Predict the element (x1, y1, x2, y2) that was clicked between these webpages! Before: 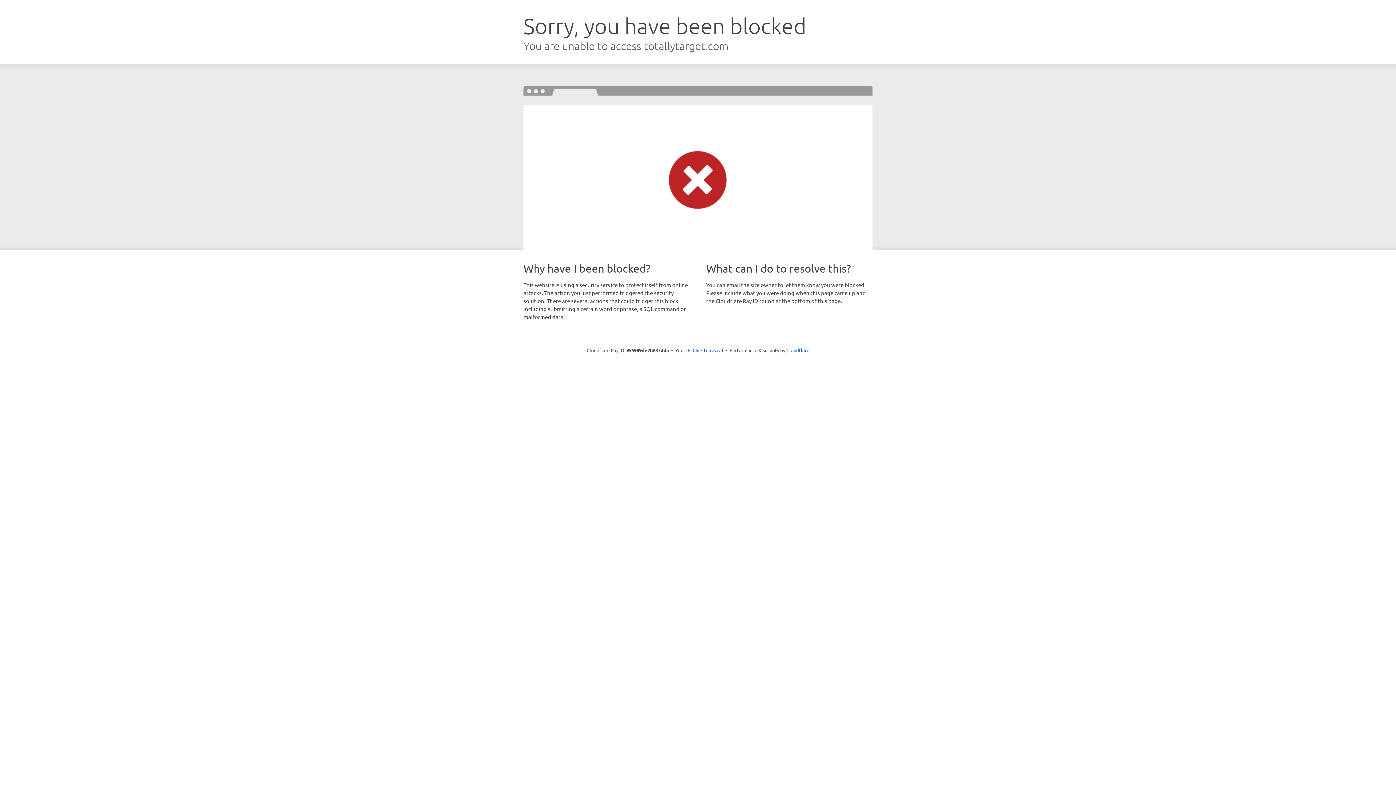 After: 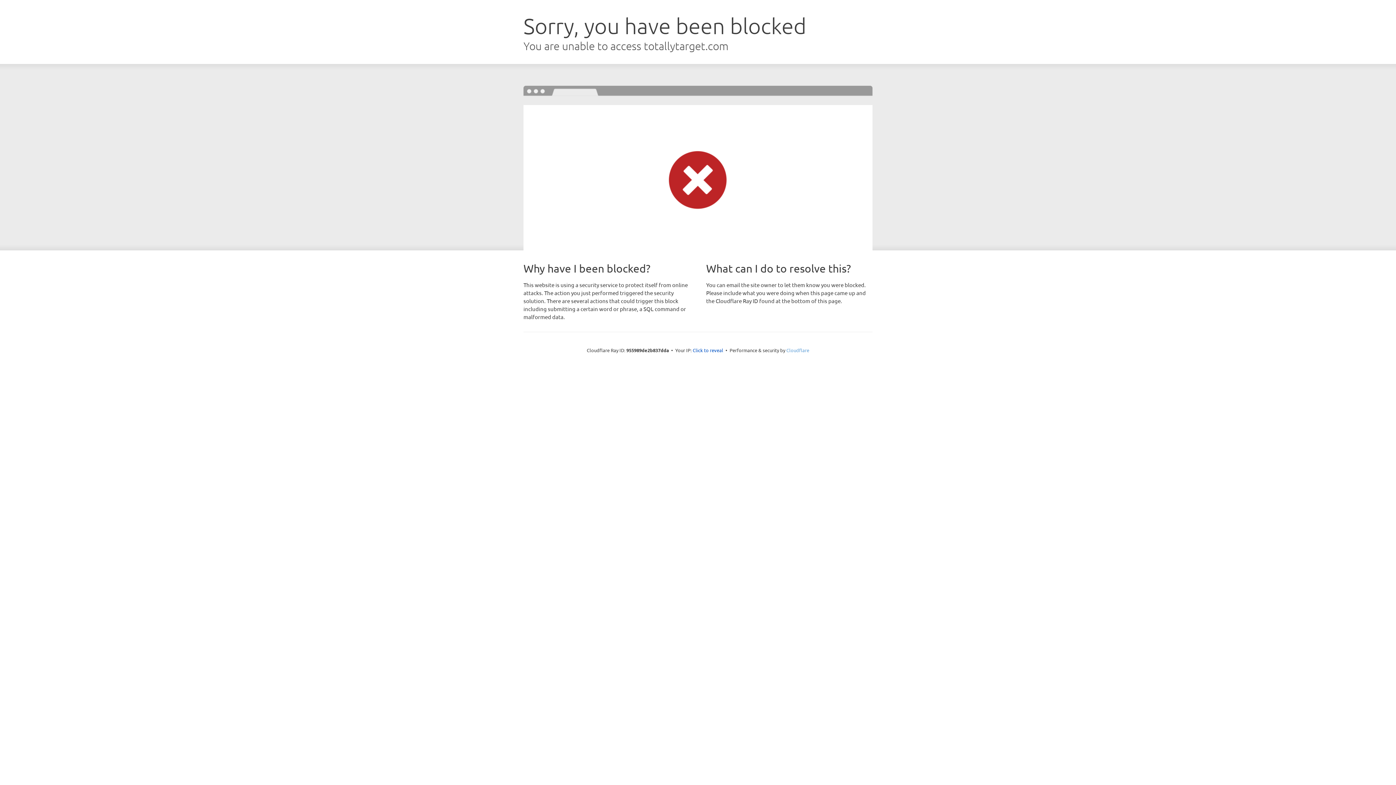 Action: label: Cloudflare bbox: (786, 347, 809, 353)